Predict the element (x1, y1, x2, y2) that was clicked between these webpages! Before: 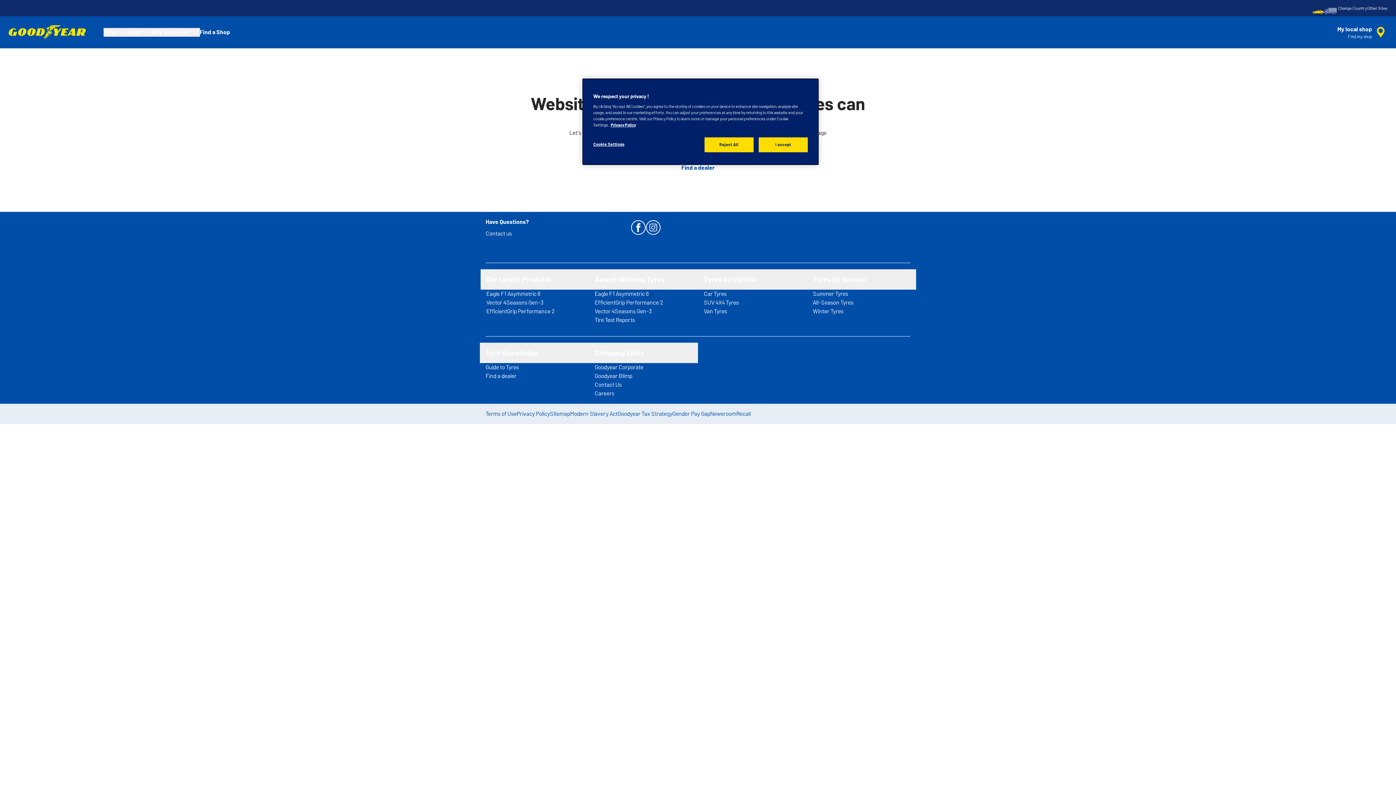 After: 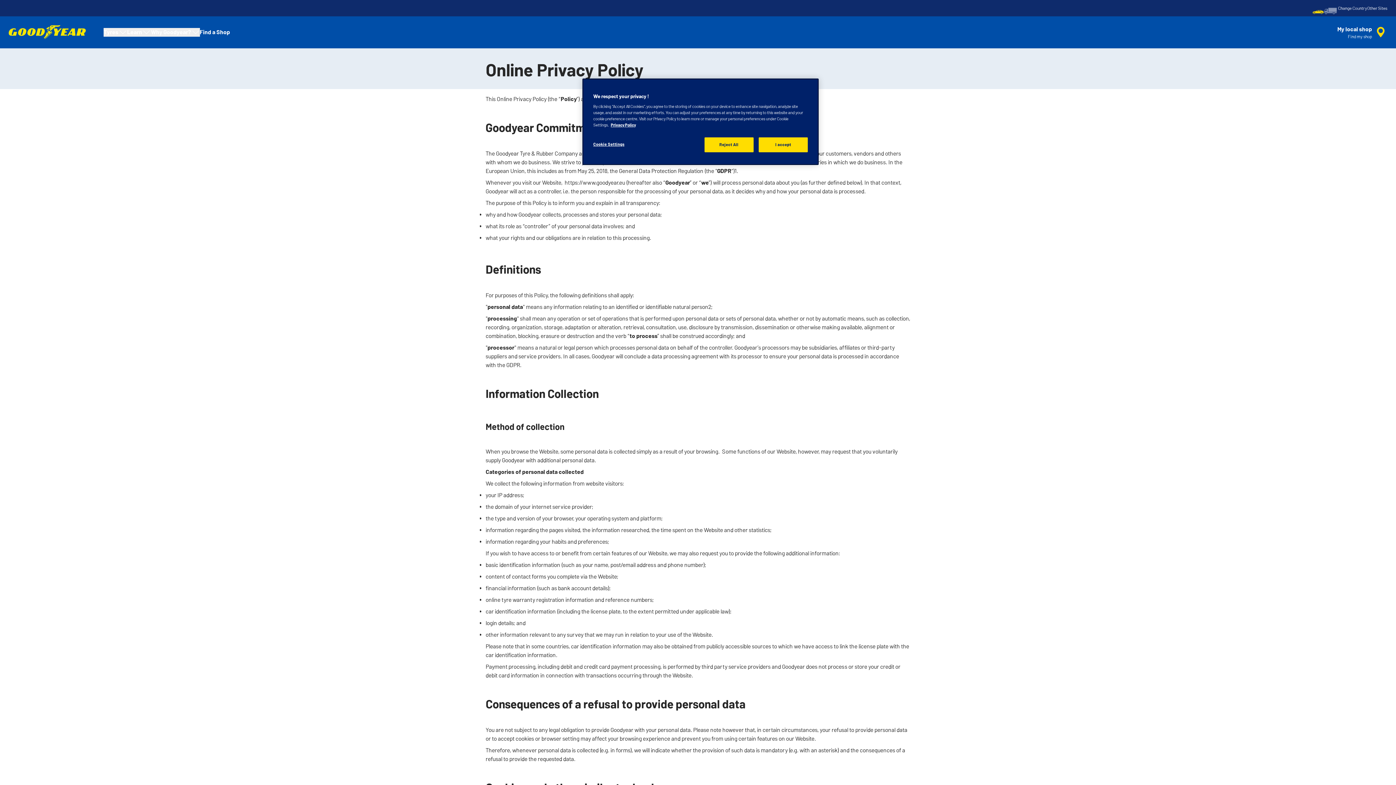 Action: bbox: (516, 409, 550, 418) label: Privacy Policy